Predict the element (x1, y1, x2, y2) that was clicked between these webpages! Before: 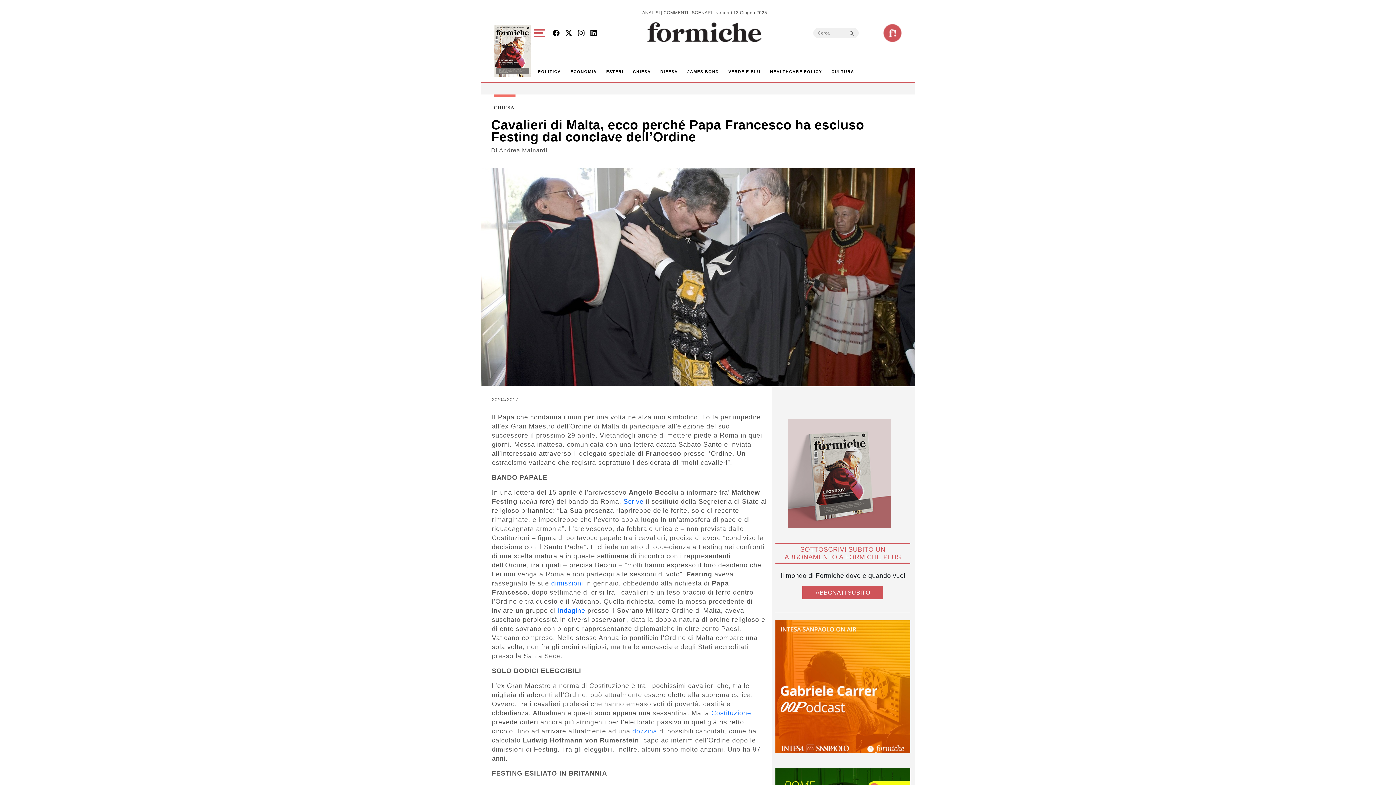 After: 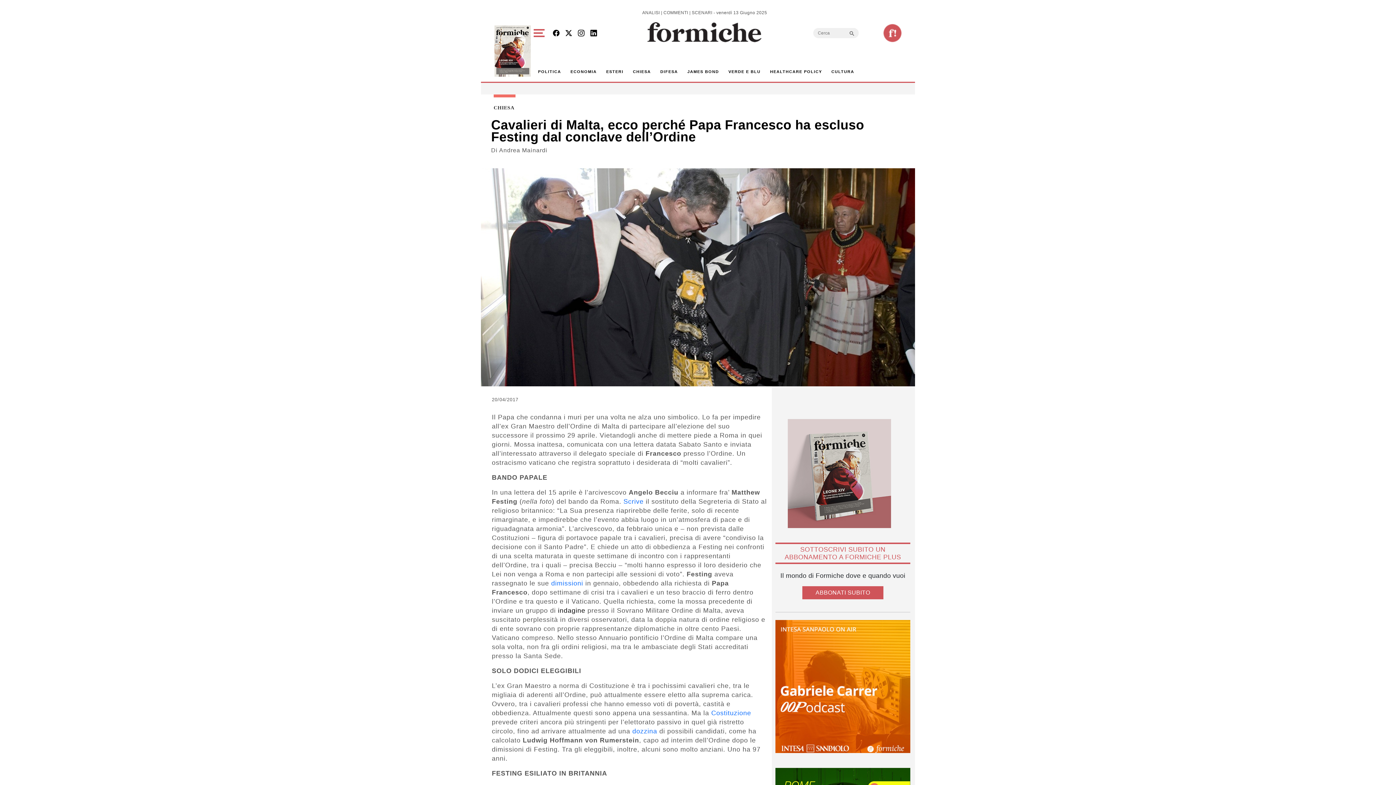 Action: label: indagine bbox: (558, 607, 585, 614)